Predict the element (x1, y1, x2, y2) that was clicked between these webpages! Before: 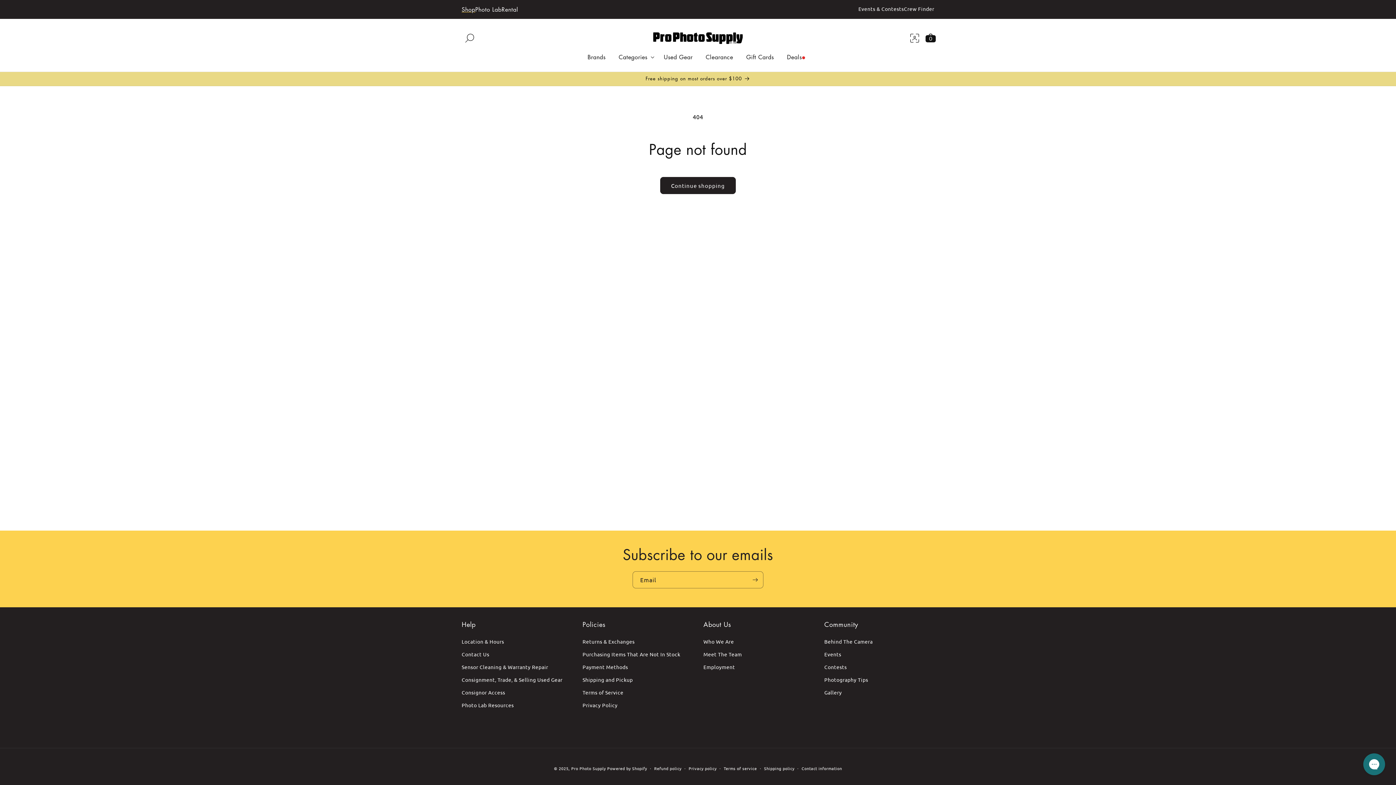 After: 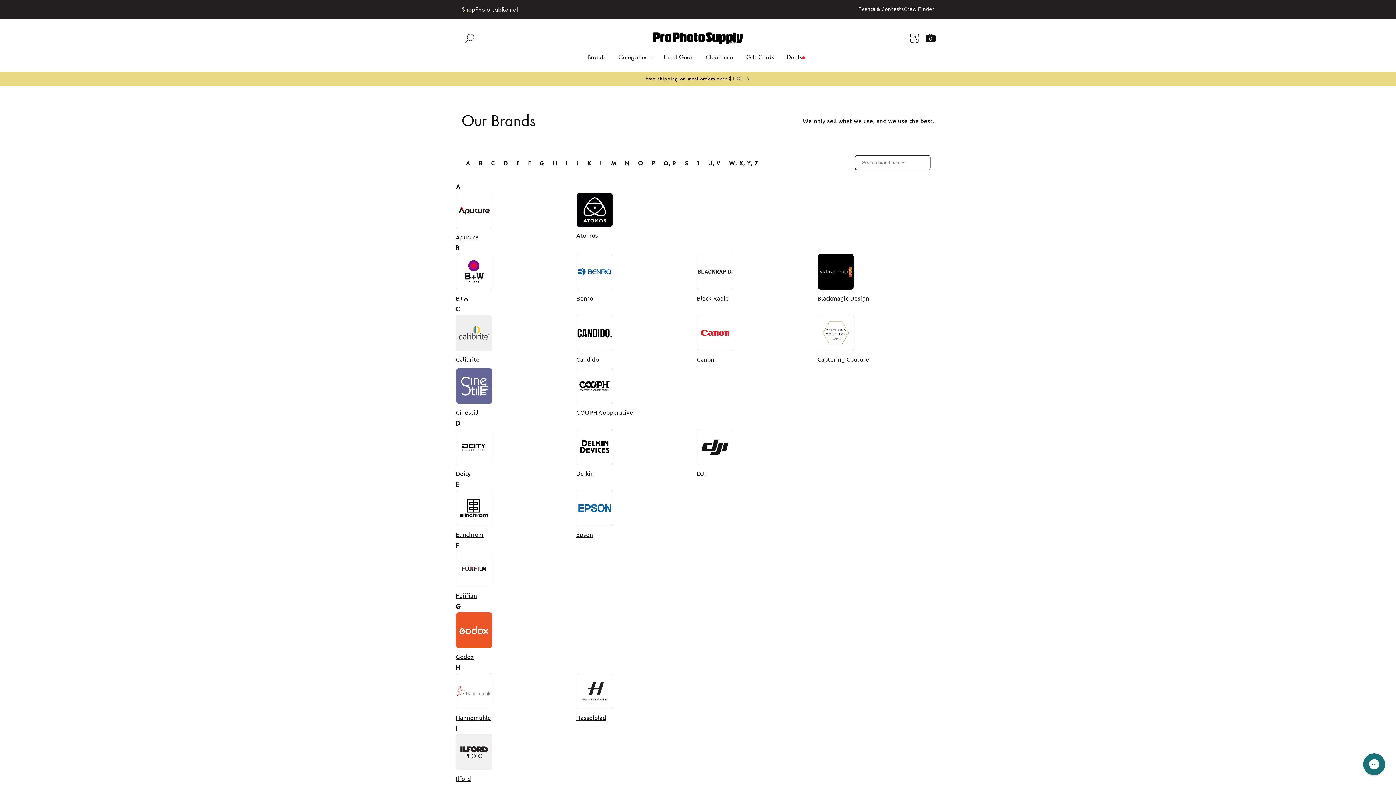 Action: bbox: (581, 49, 612, 64) label: Brands